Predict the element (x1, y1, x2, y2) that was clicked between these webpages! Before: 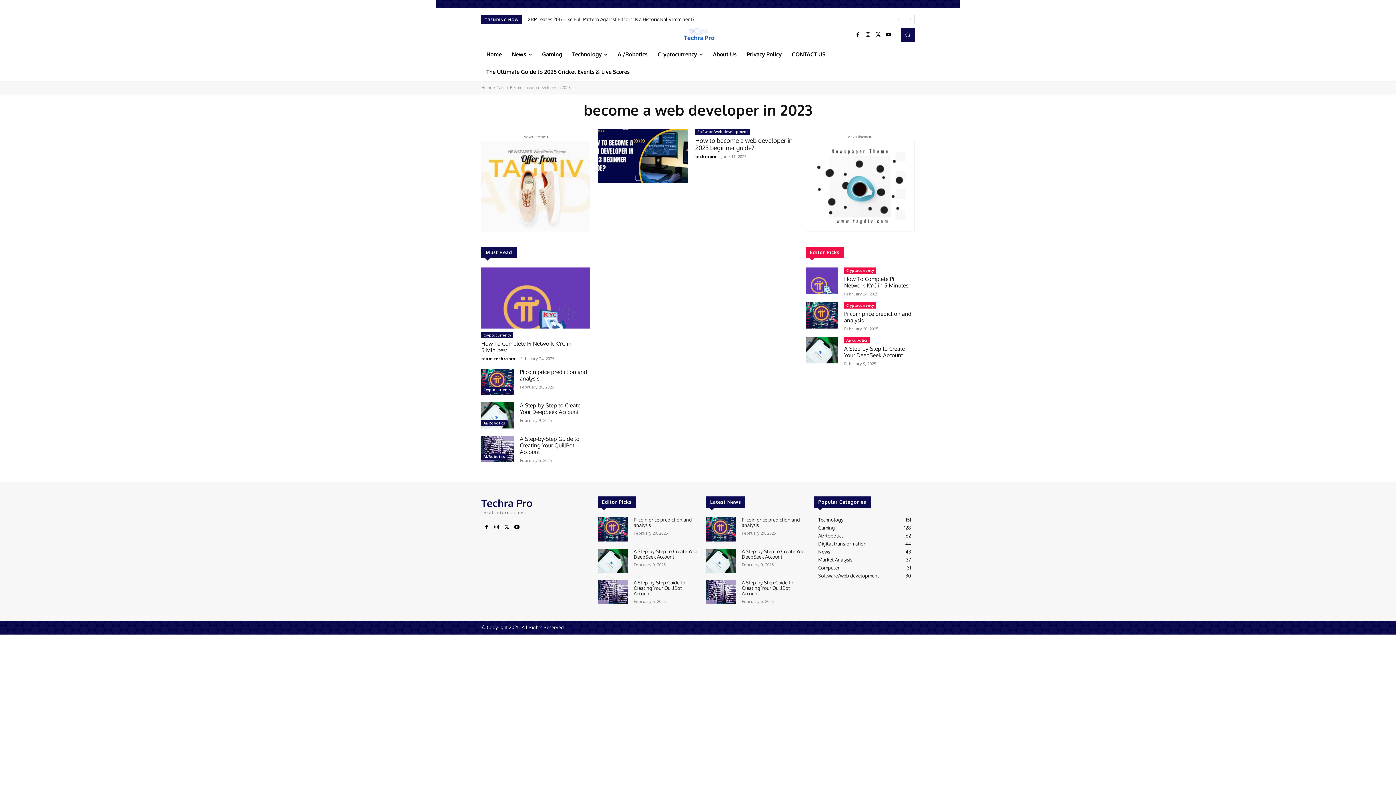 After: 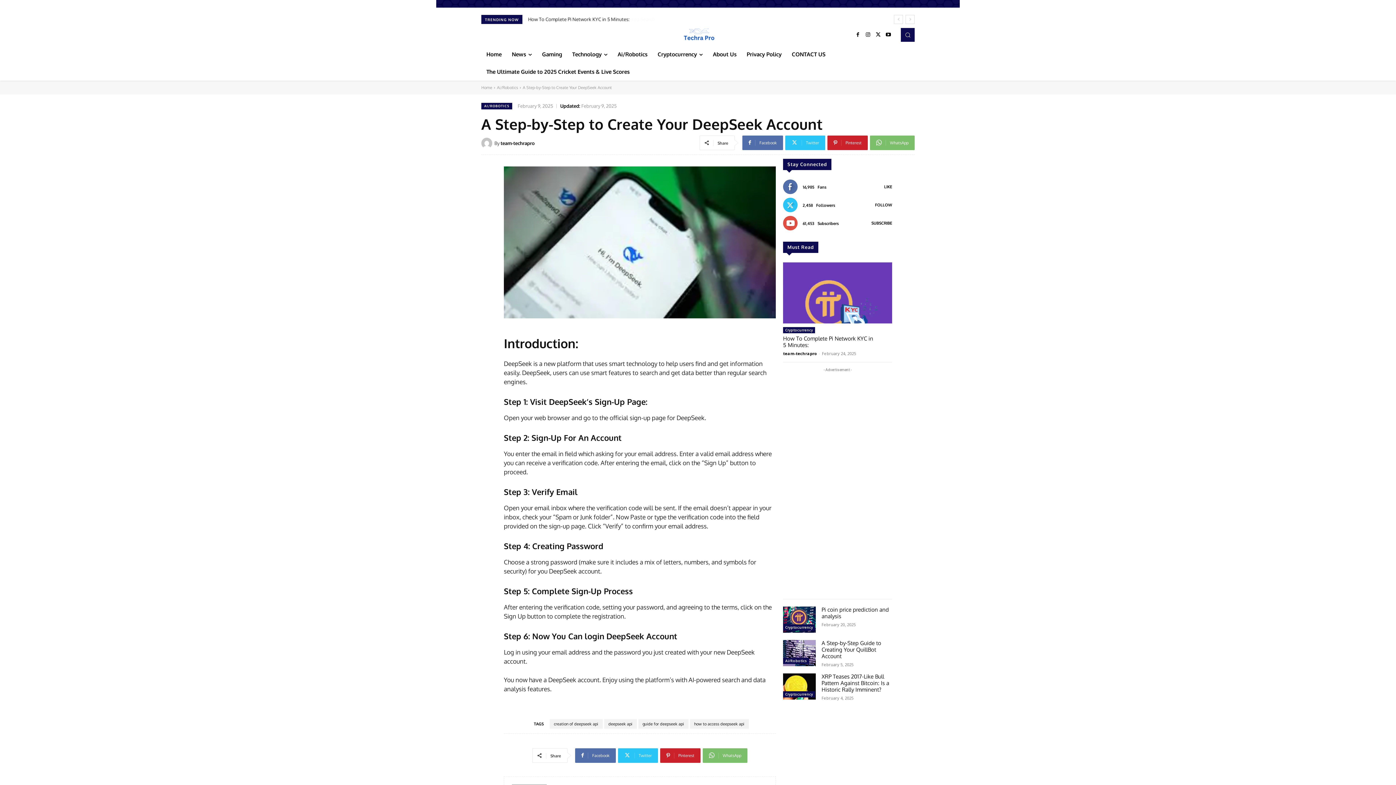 Action: bbox: (805, 337, 838, 363)